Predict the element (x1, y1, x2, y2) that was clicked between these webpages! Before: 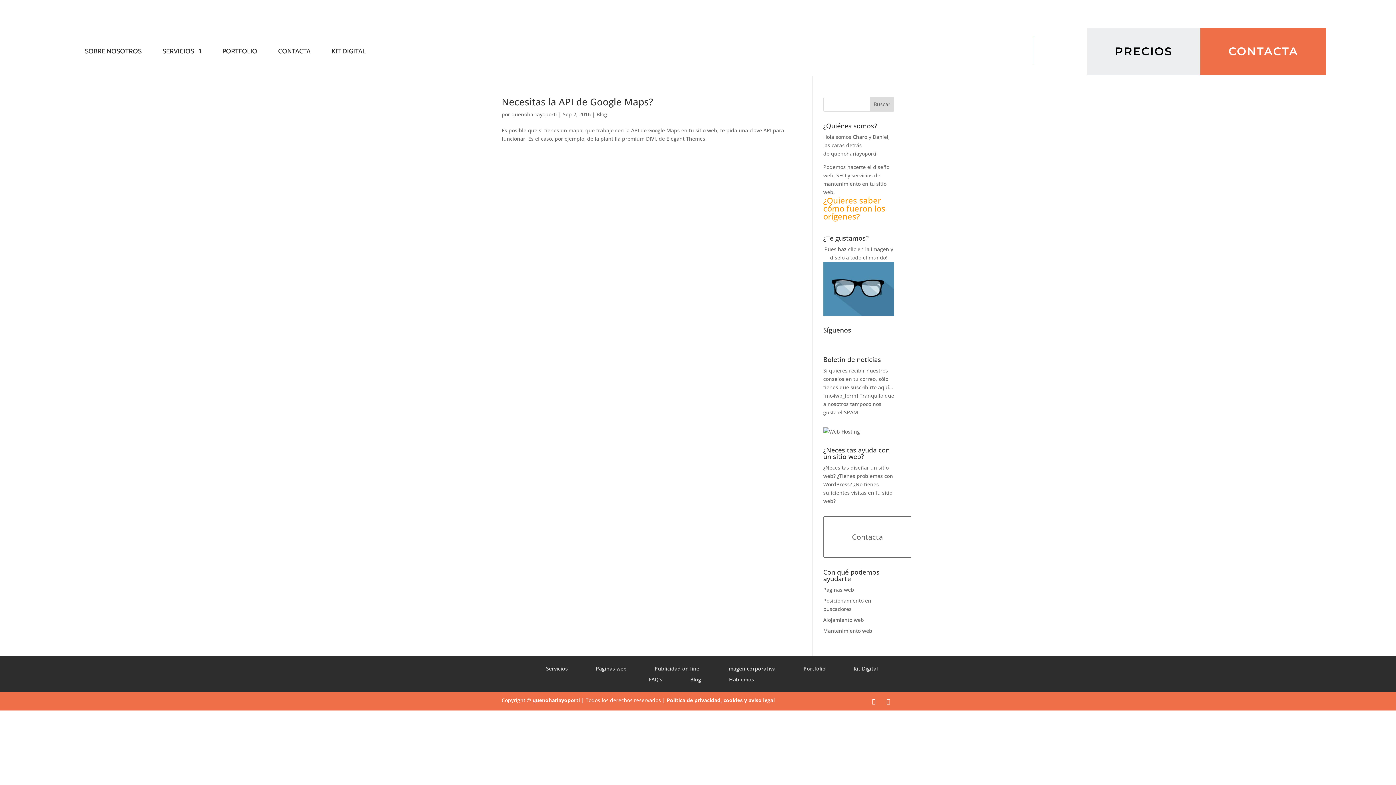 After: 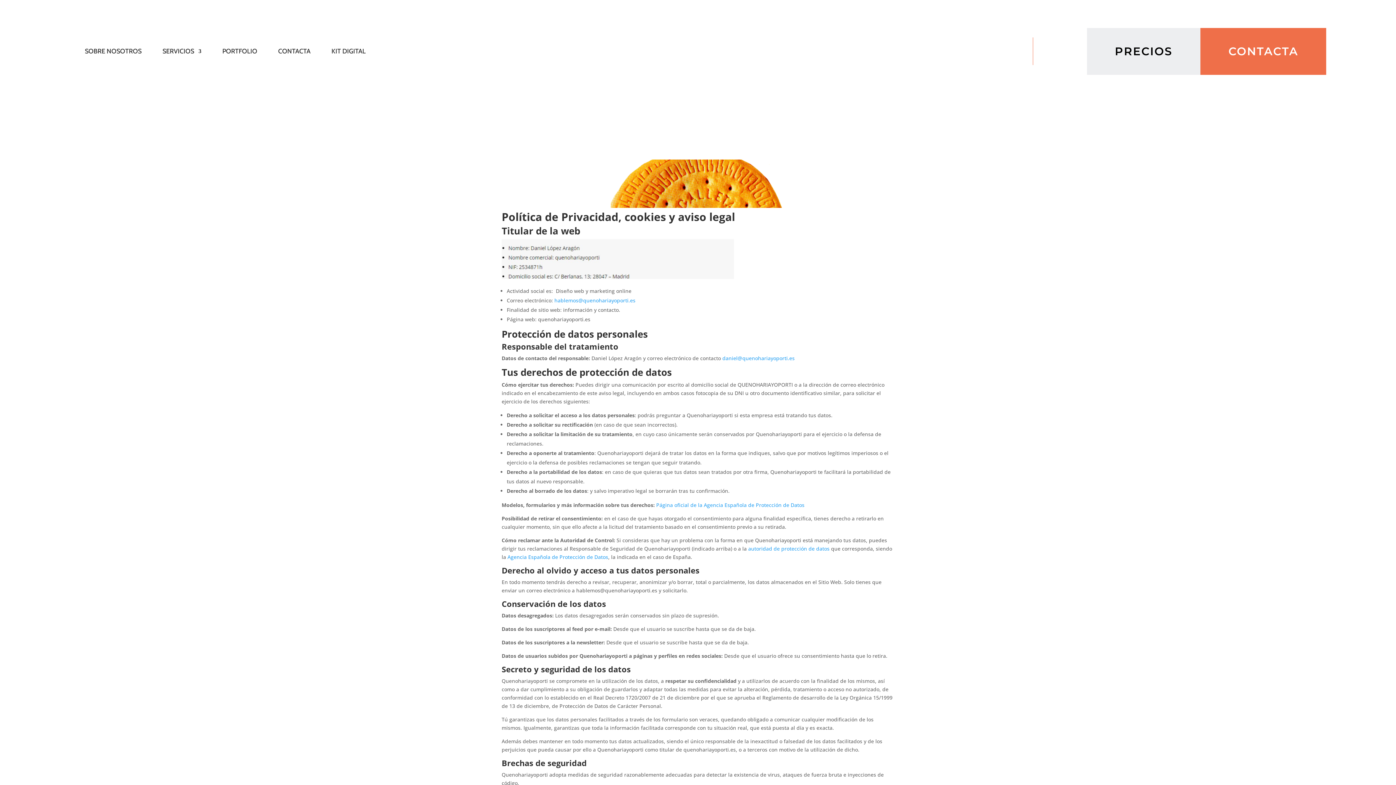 Action: bbox: (666, 697, 774, 704) label: Política de privacidad, cookies y aviso legal